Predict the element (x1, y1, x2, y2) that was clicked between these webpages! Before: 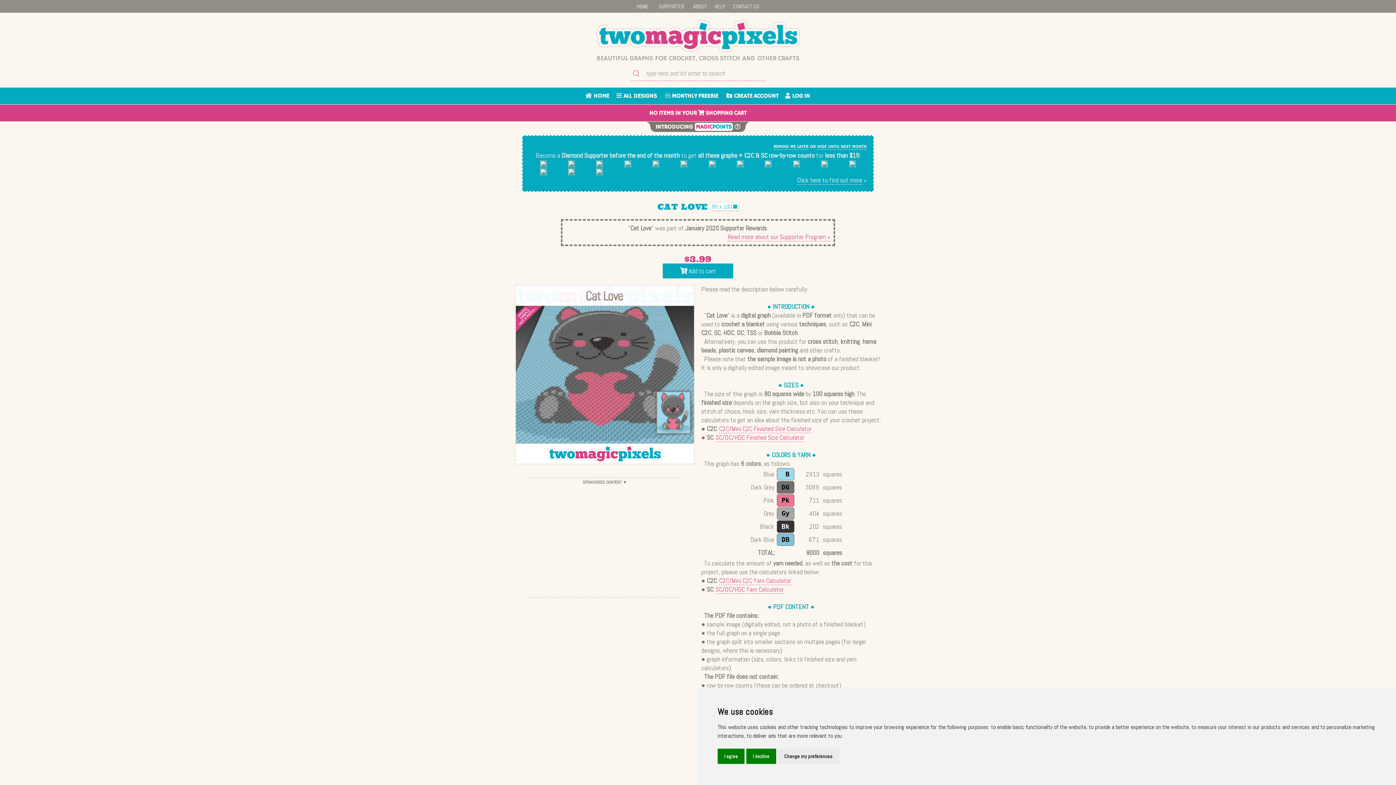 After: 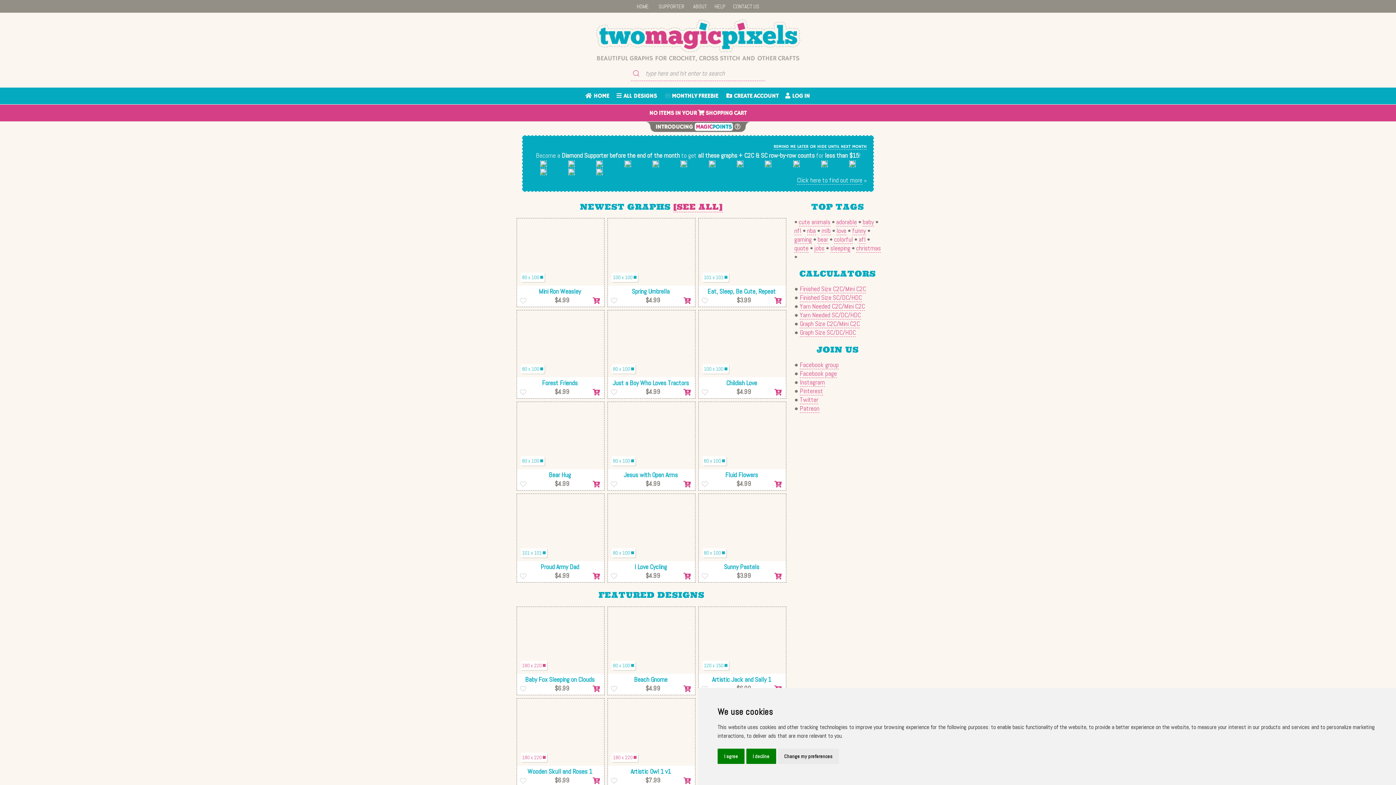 Action: label:  HOME bbox: (585, 92, 609, 100)